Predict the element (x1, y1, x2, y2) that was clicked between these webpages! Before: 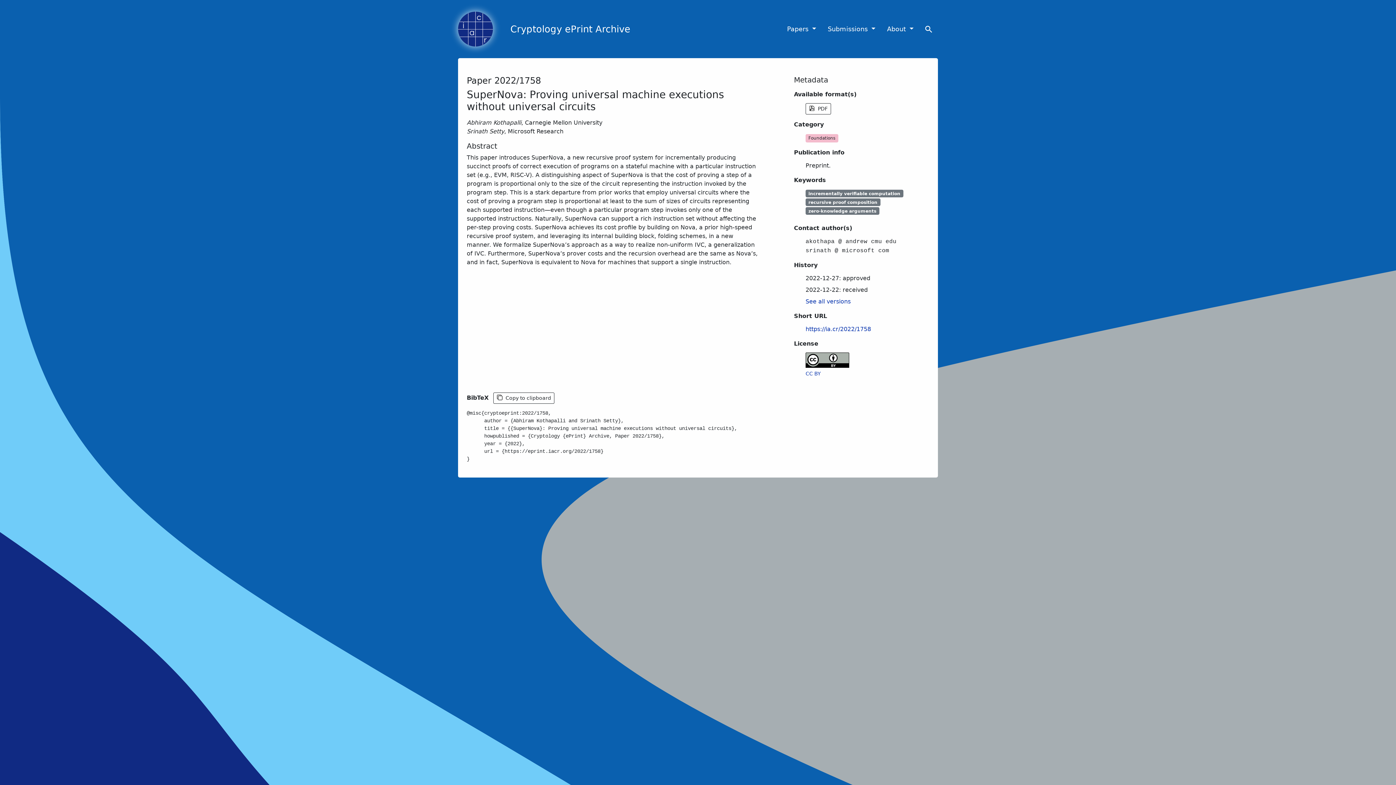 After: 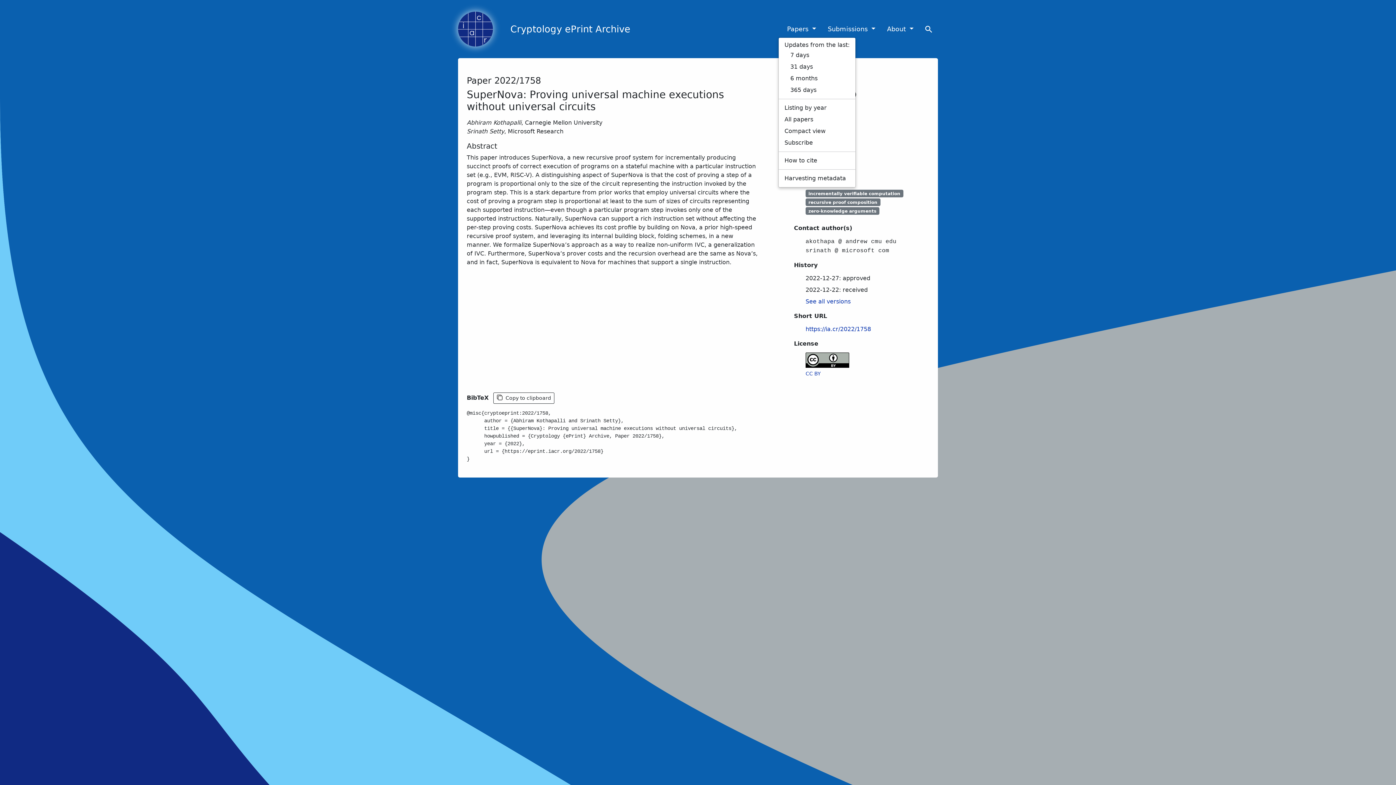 Action: bbox: (784, 21, 819, 36) label: Papers 